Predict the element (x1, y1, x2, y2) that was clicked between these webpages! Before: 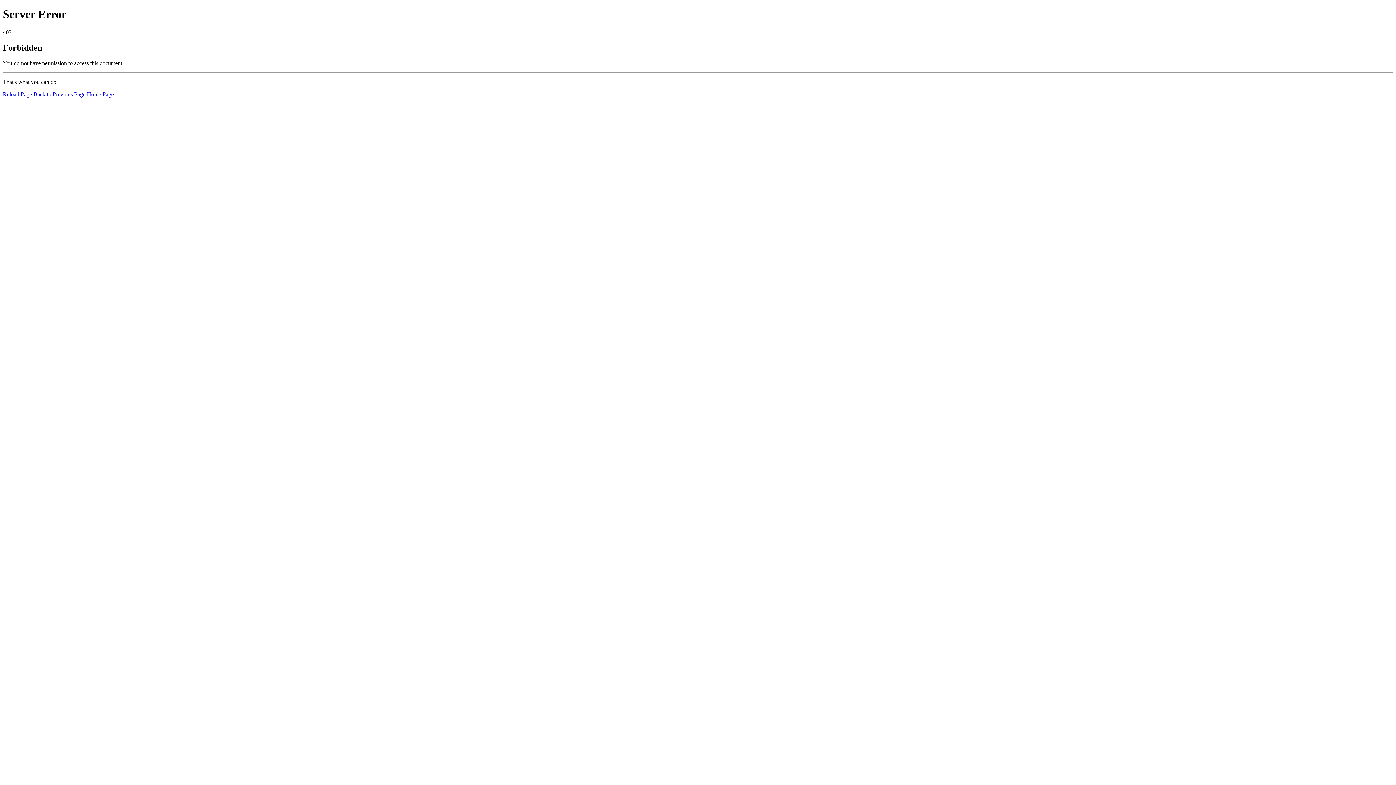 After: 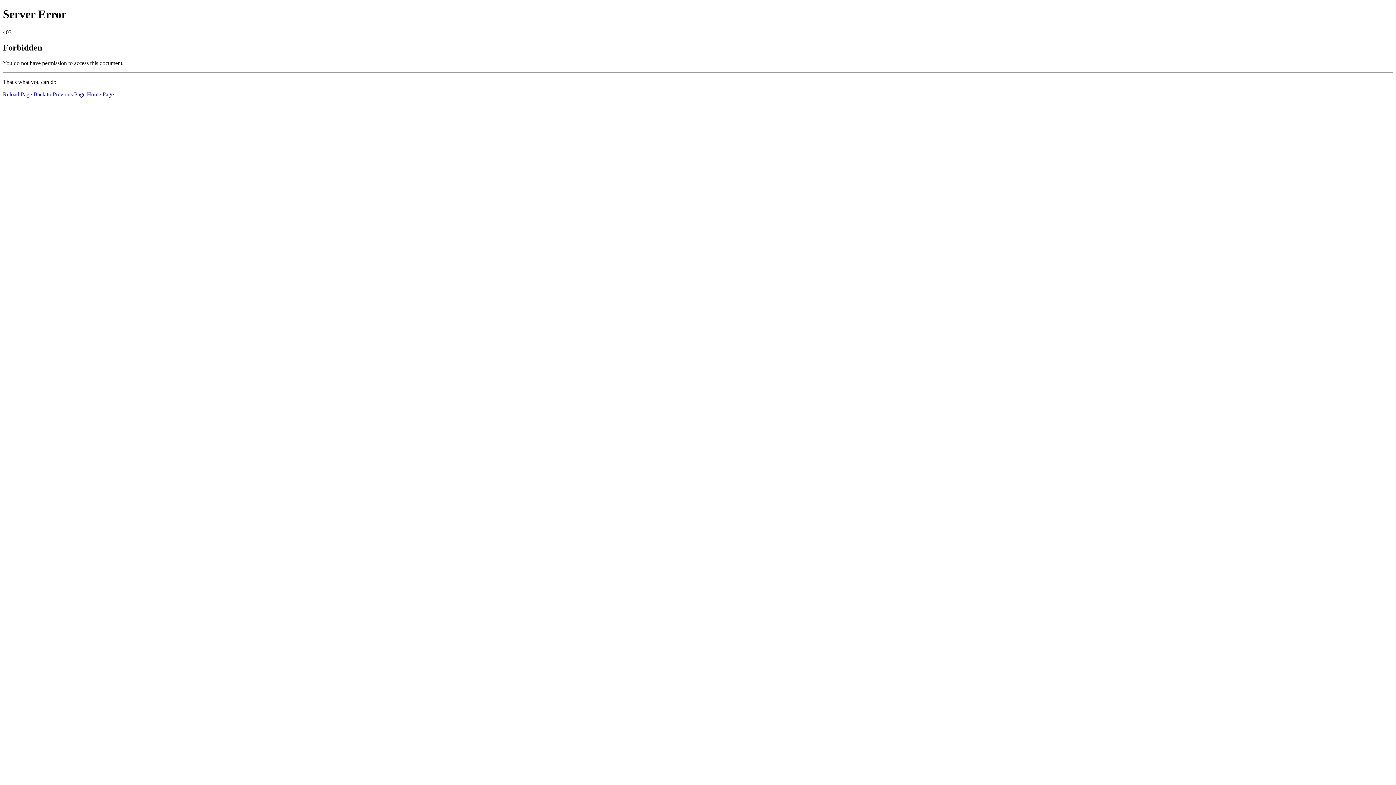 Action: label: Home Page bbox: (86, 91, 113, 97)